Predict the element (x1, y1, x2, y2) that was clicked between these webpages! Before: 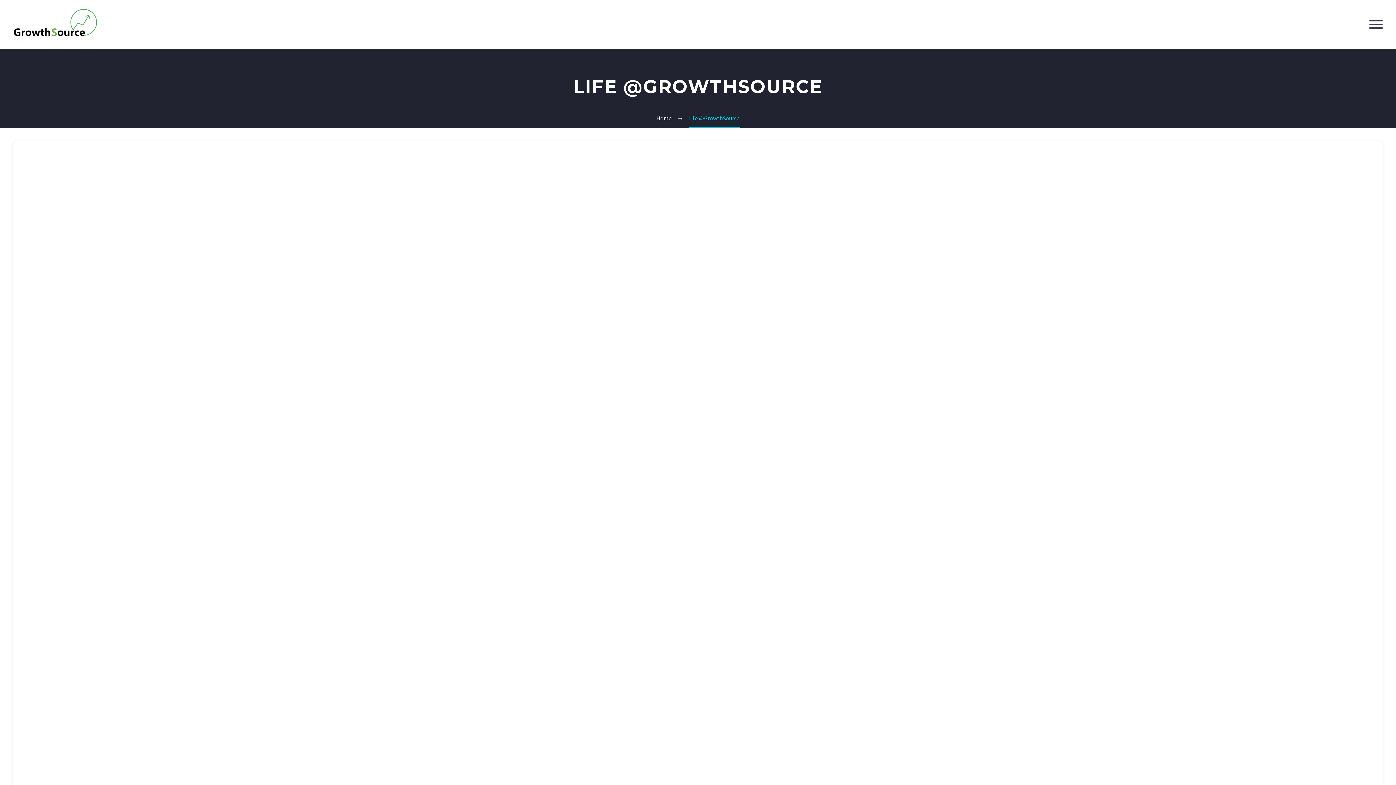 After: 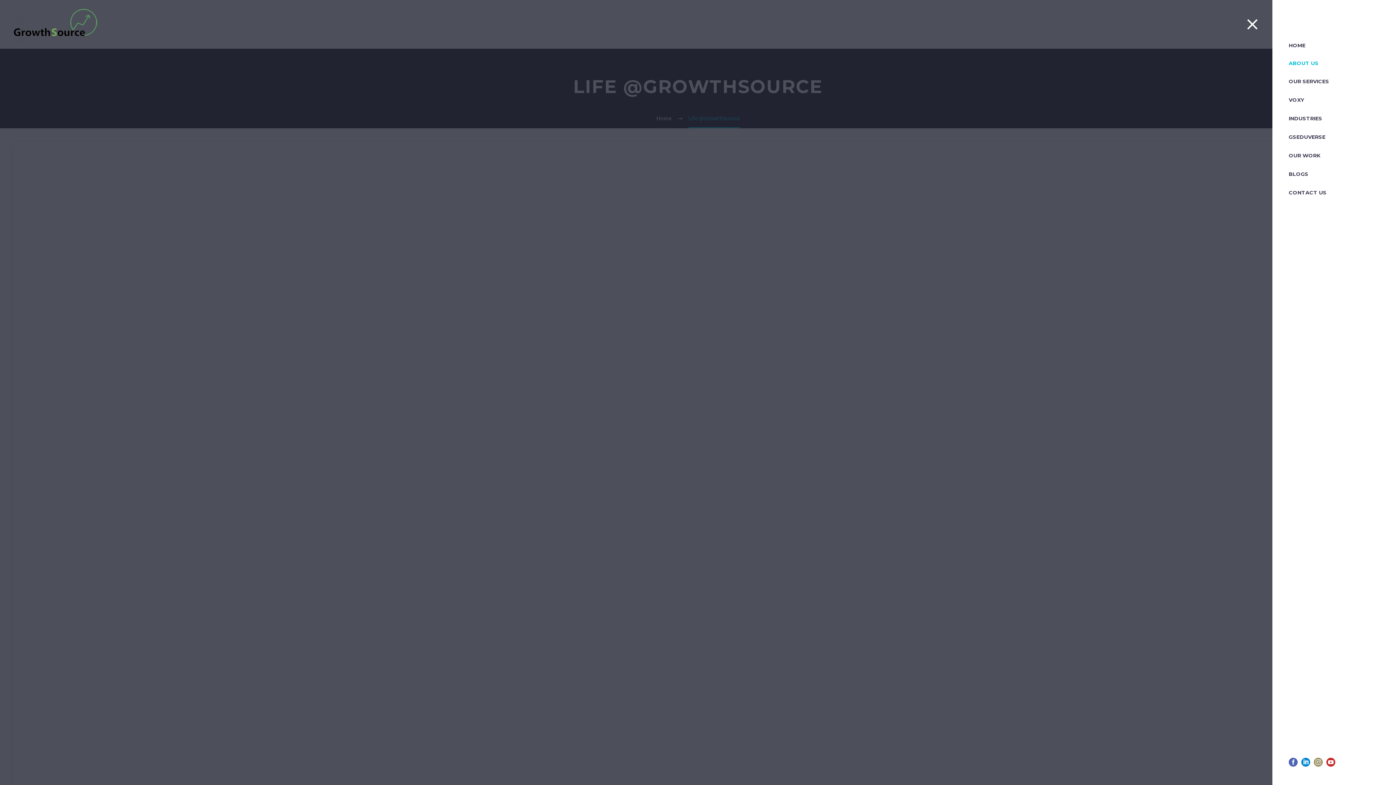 Action: bbox: (1369, 18, 1382, 29) label: Primary Menu